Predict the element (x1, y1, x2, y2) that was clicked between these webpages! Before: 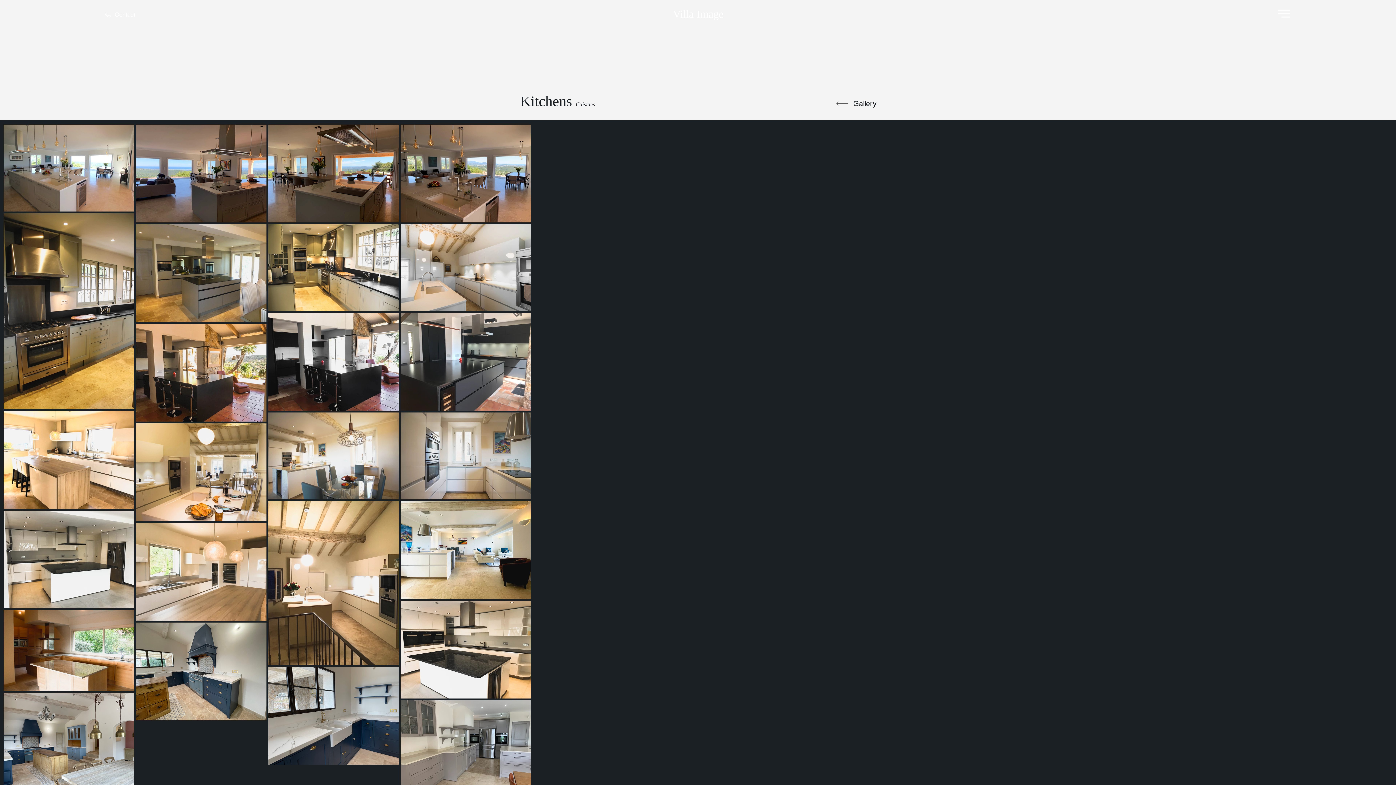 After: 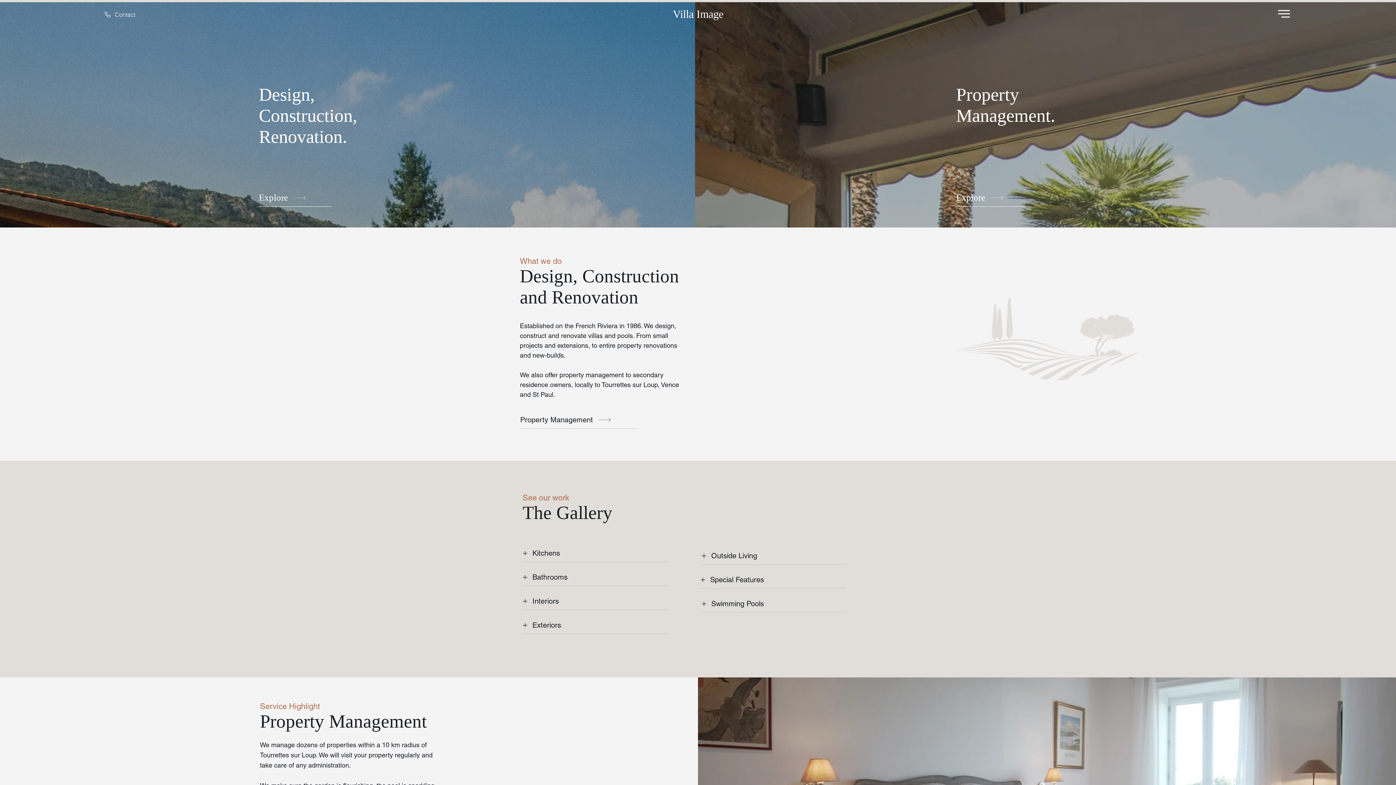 Action: bbox: (104, 8, 168, 20) label: Contact